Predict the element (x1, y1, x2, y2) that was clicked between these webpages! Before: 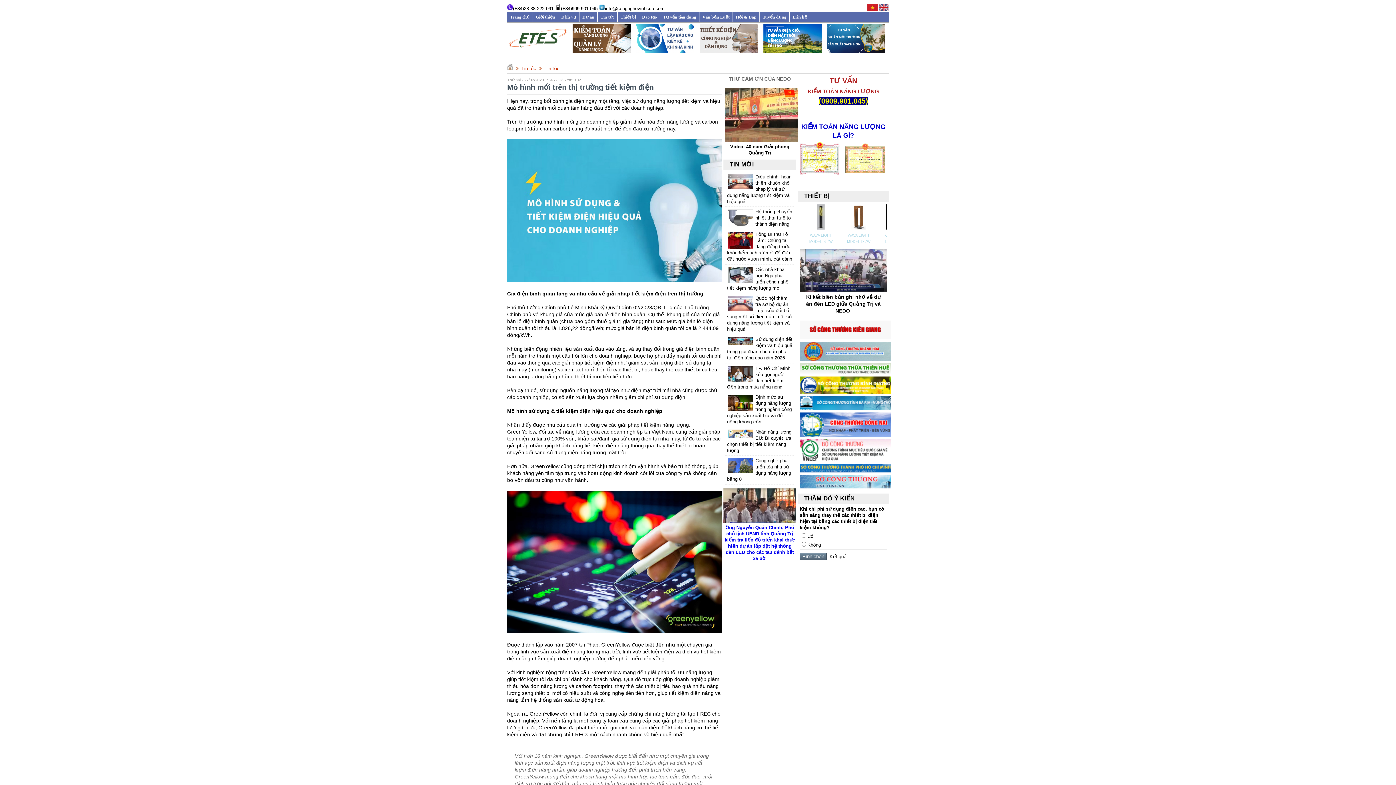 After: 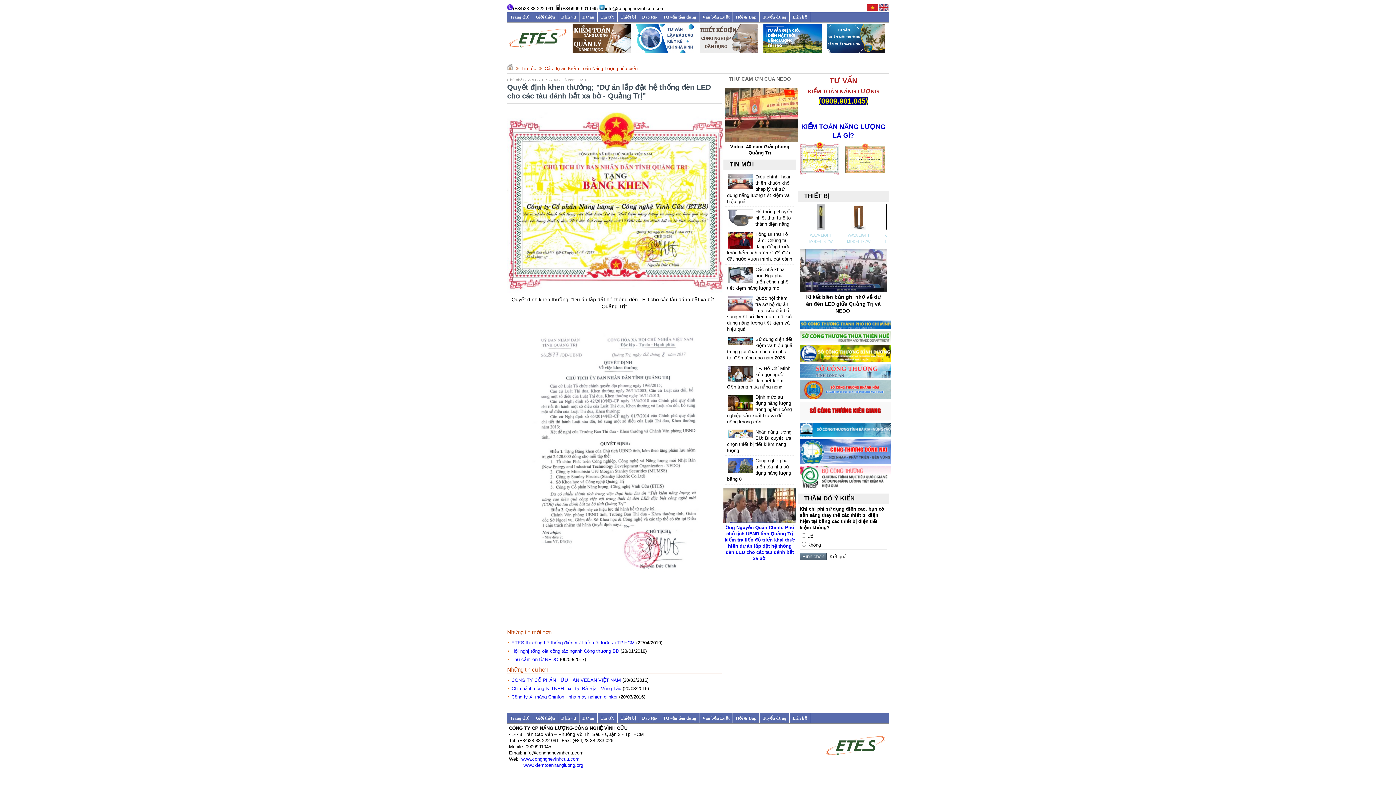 Action: bbox: (800, 171, 840, 176)